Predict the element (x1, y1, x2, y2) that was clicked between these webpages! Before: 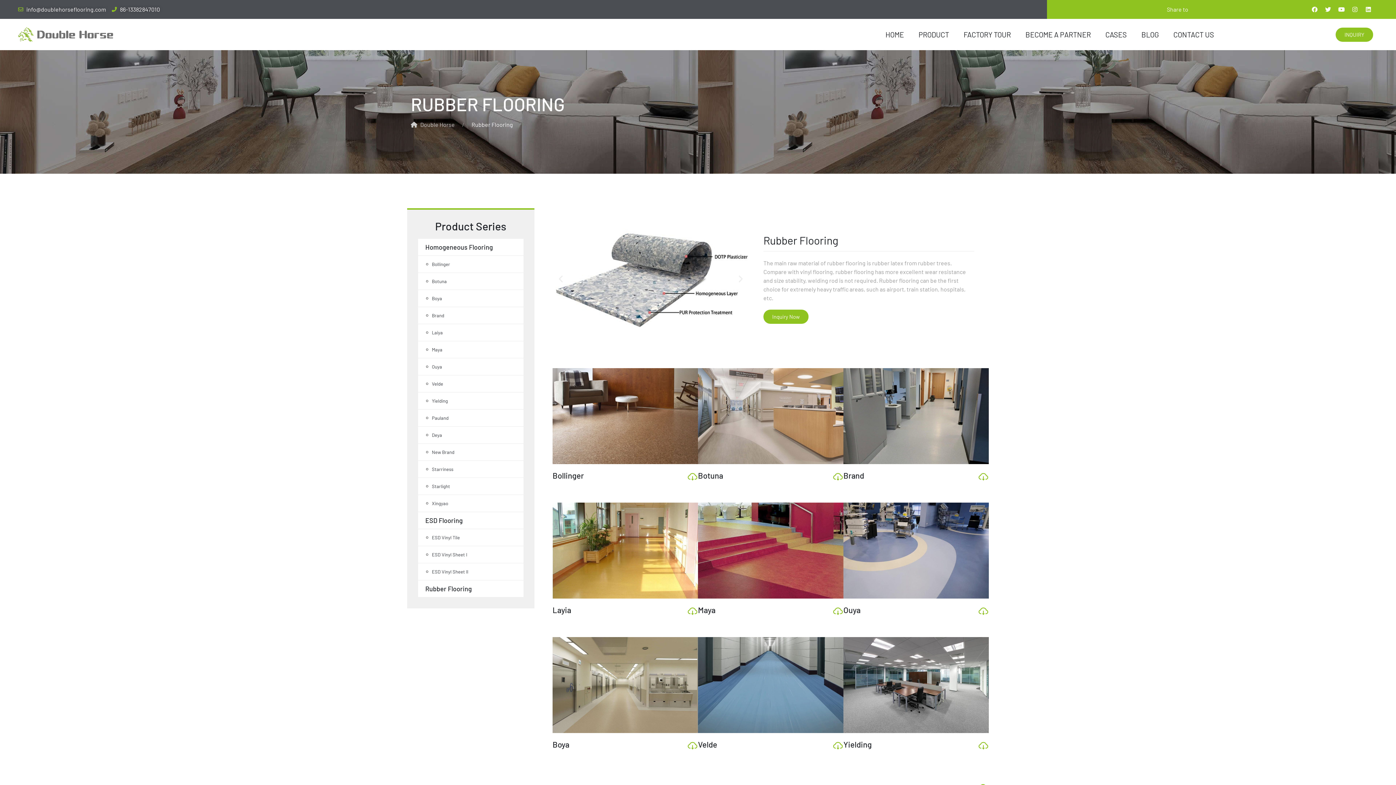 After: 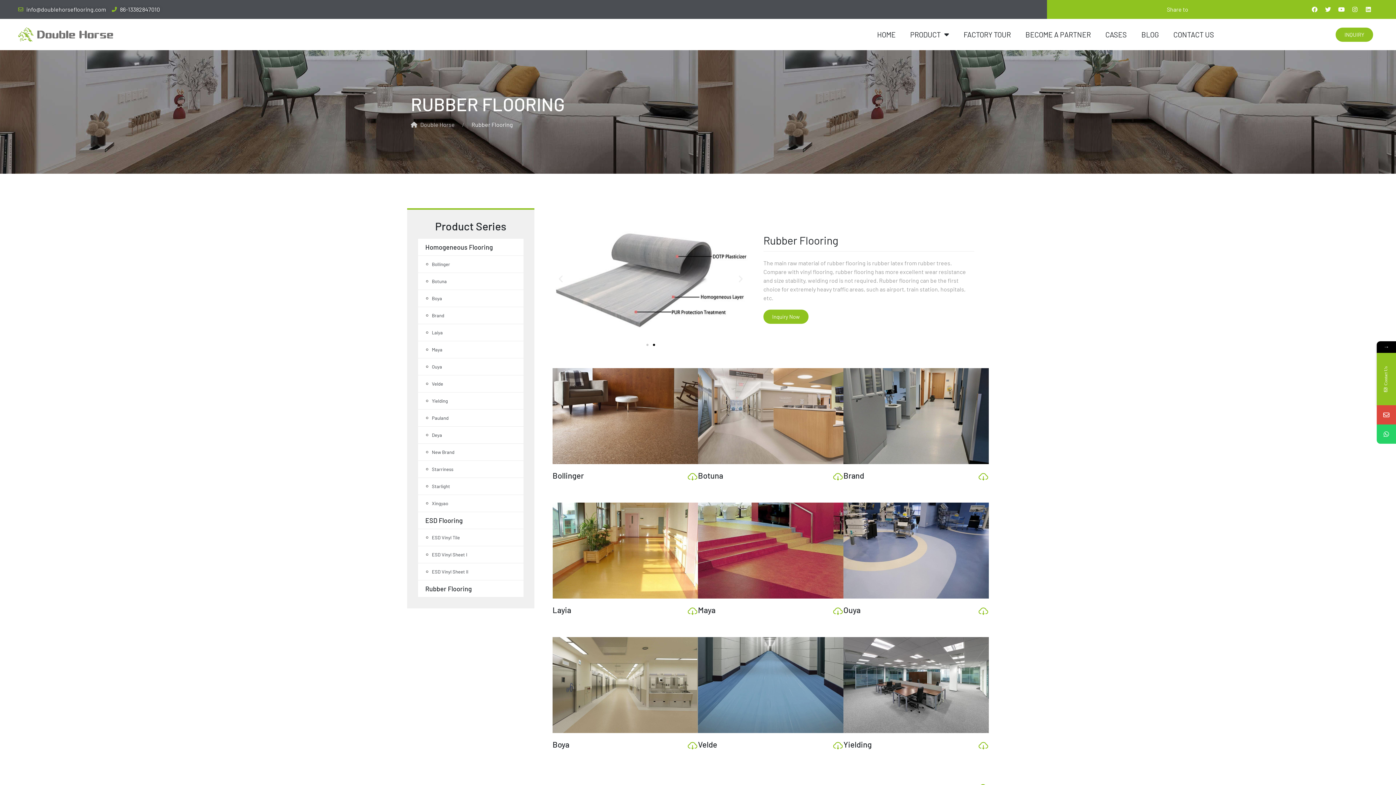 Action: bbox: (552, 637, 698, 733)